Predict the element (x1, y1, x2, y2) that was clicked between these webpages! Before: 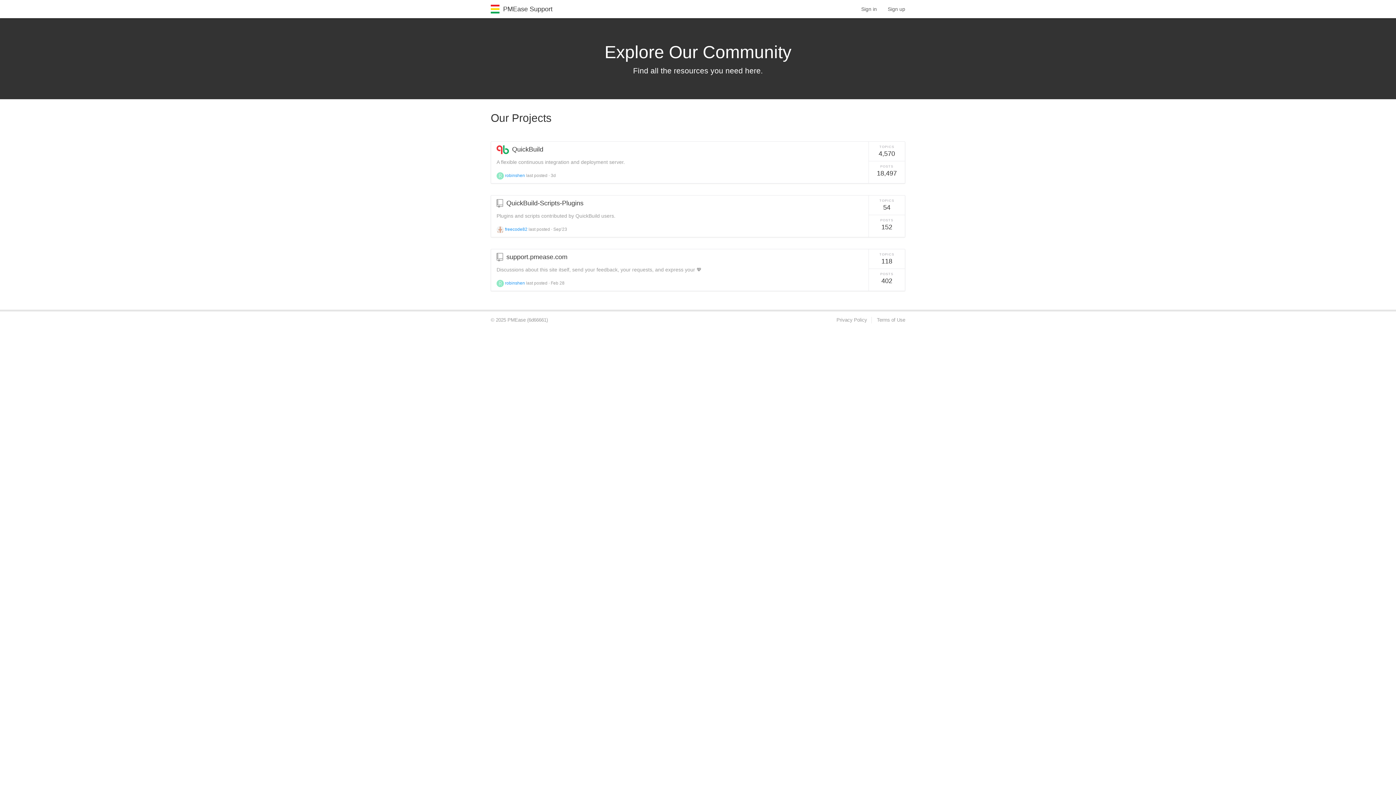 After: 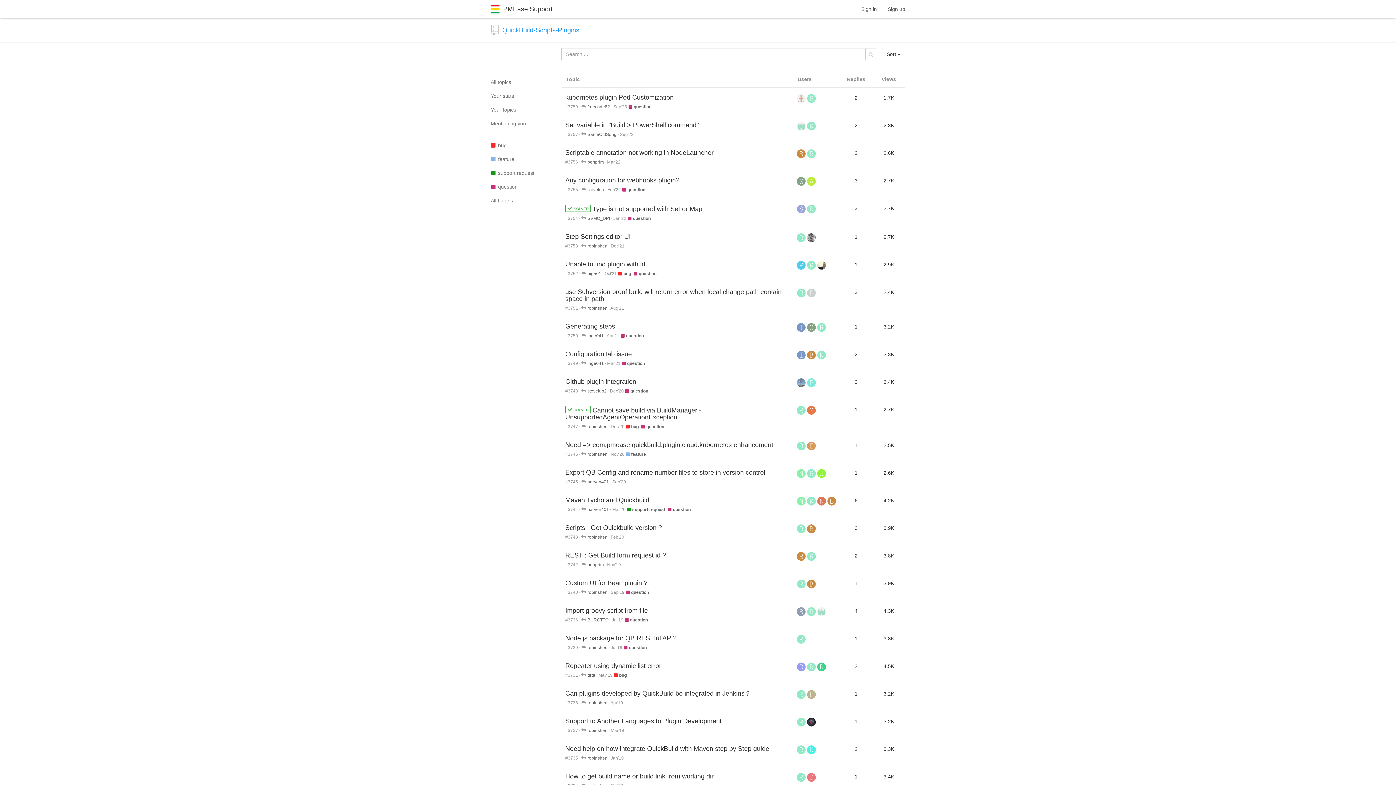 Action: label: QuickBuild-Scripts-Plugins bbox: (506, 199, 583, 206)